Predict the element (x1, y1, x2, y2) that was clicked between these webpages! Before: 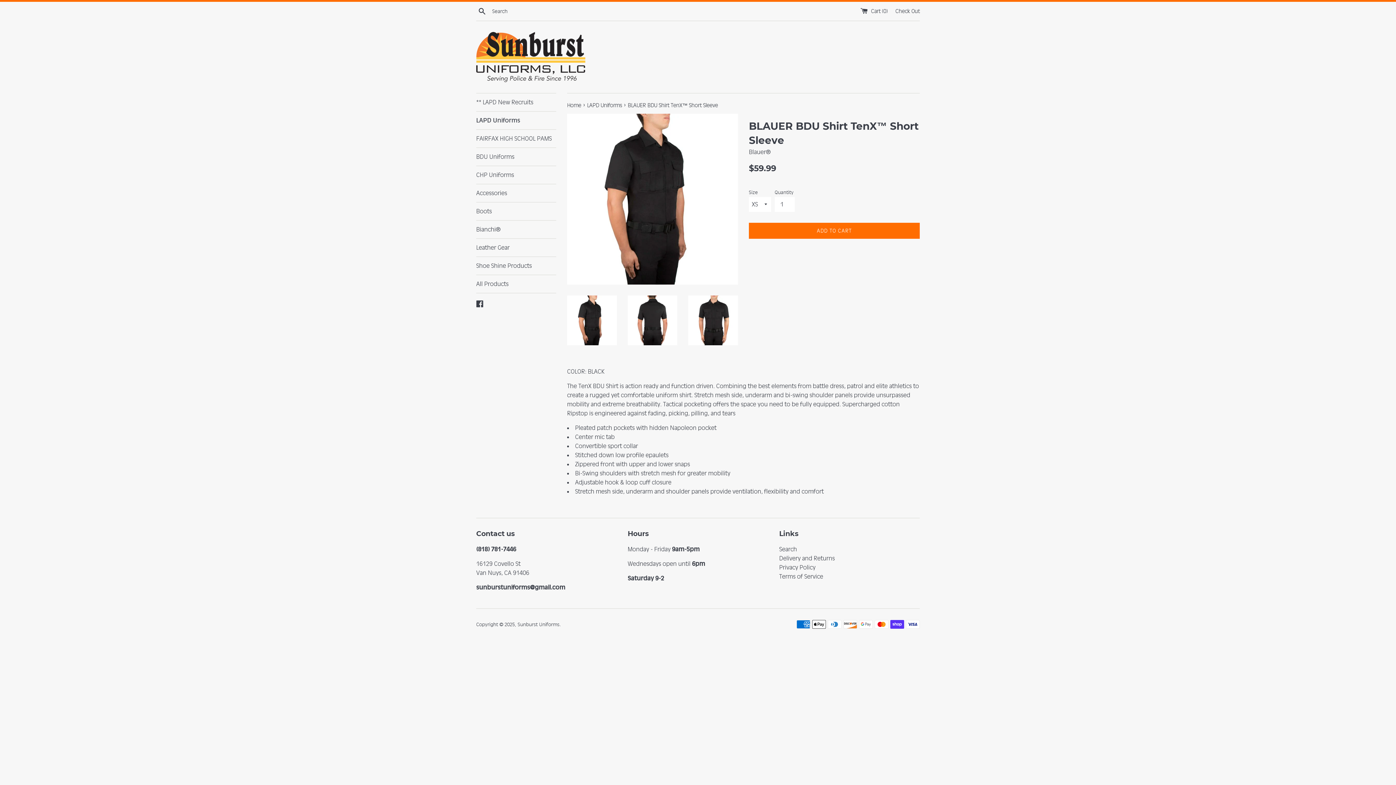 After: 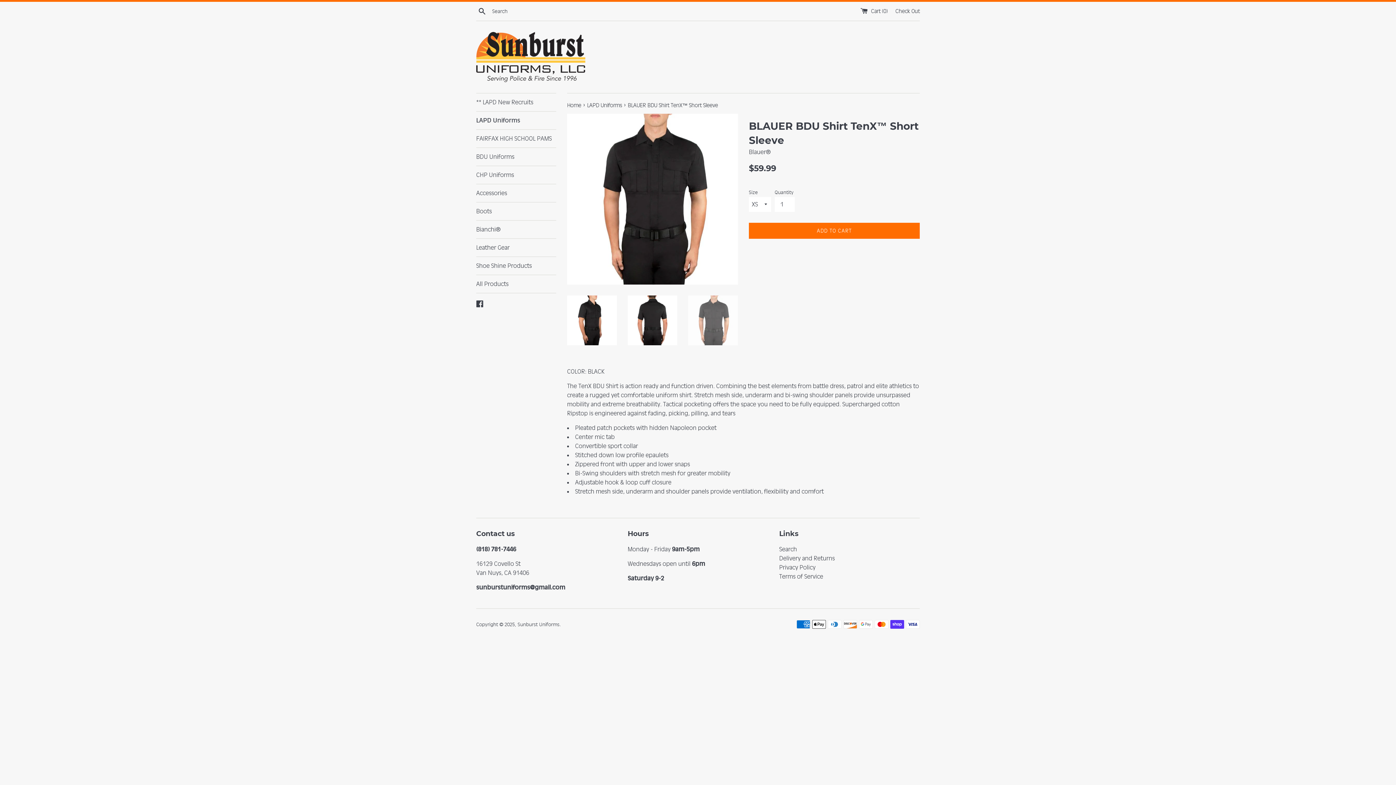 Action: bbox: (688, 295, 738, 345)